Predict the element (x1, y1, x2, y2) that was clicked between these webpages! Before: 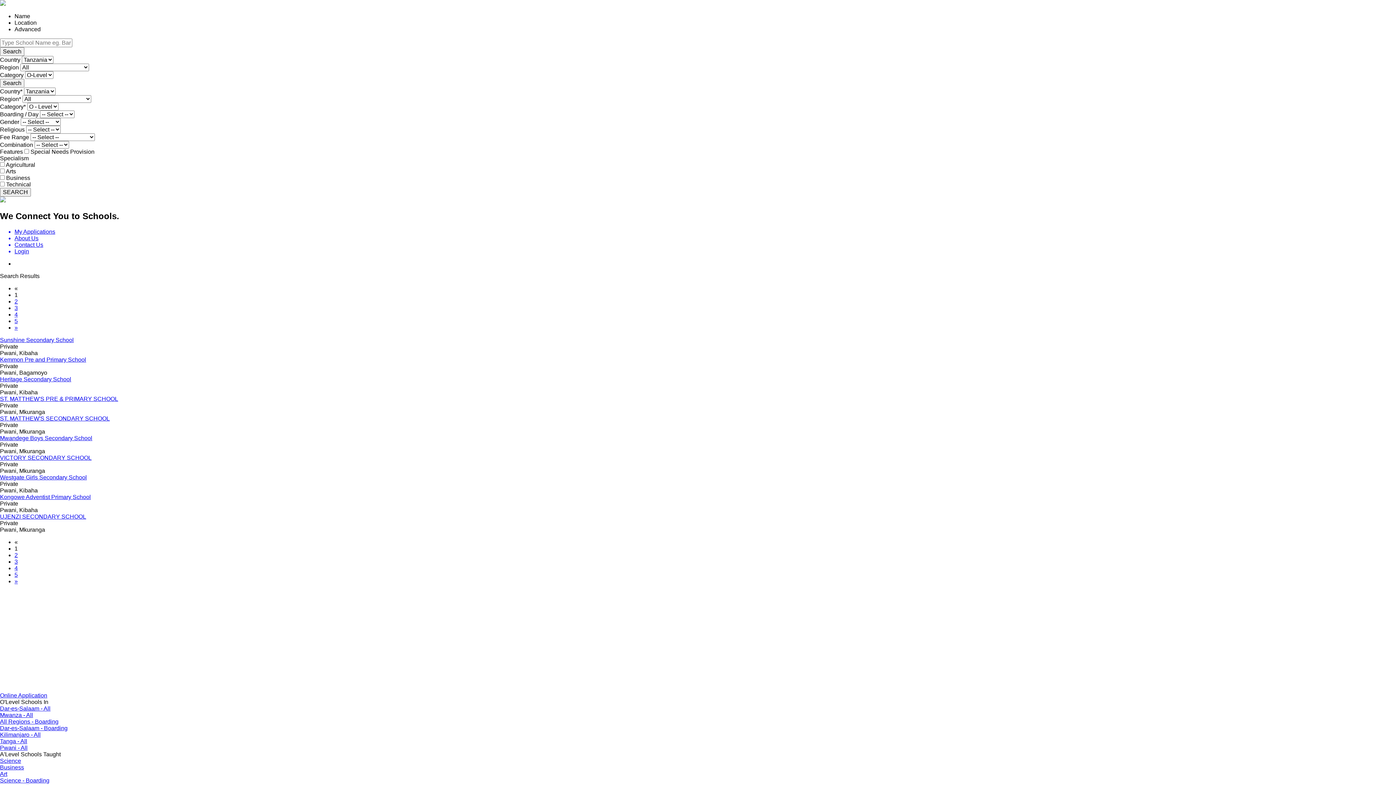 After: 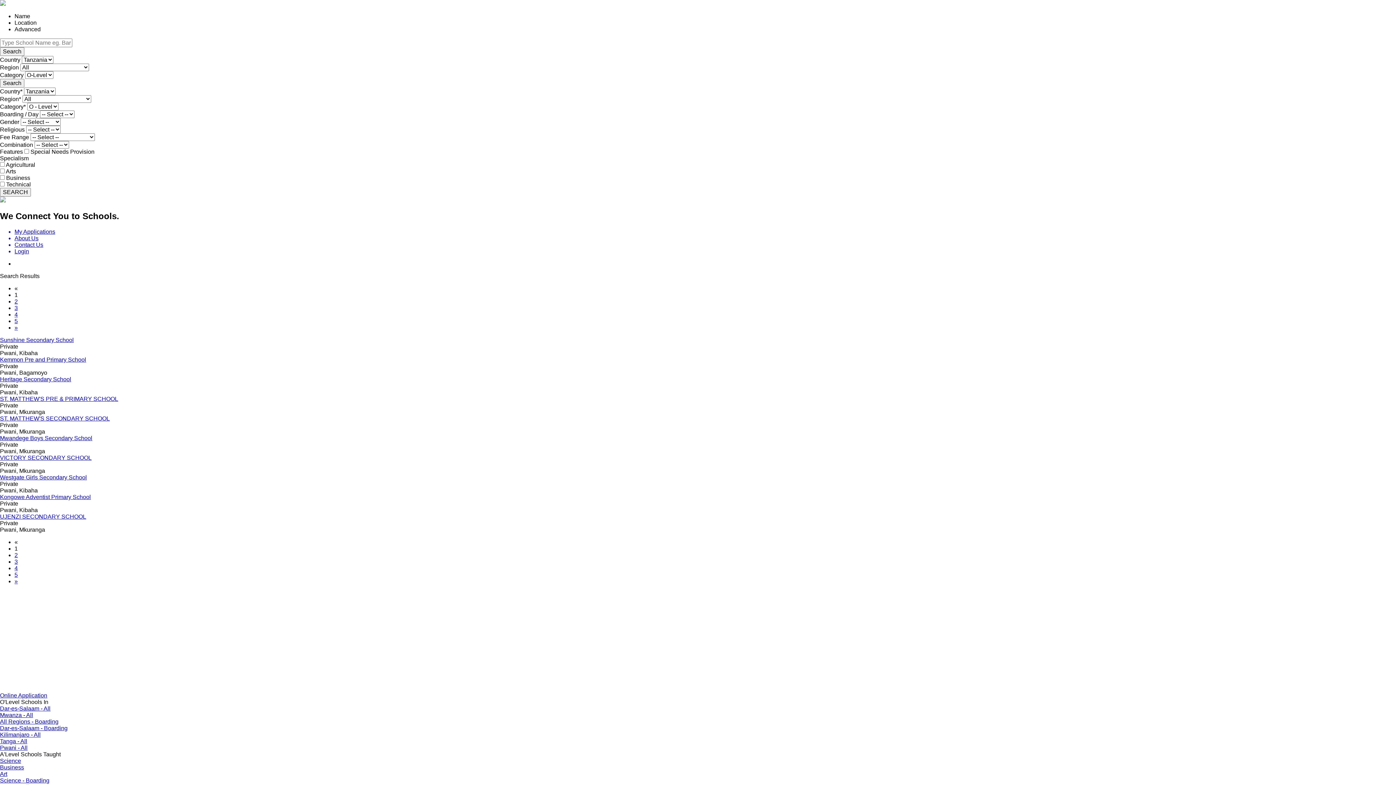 Action: bbox: (0, 0, 5, 6)